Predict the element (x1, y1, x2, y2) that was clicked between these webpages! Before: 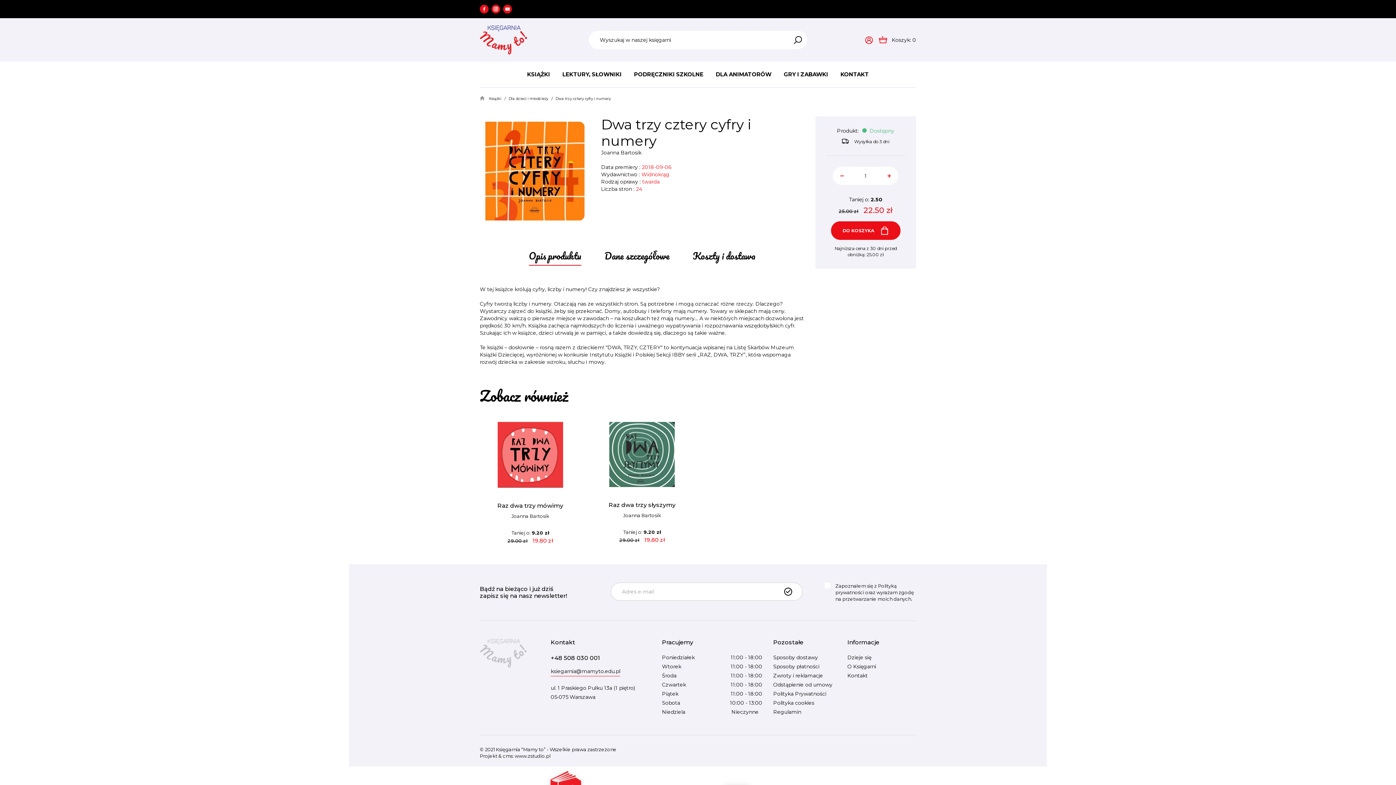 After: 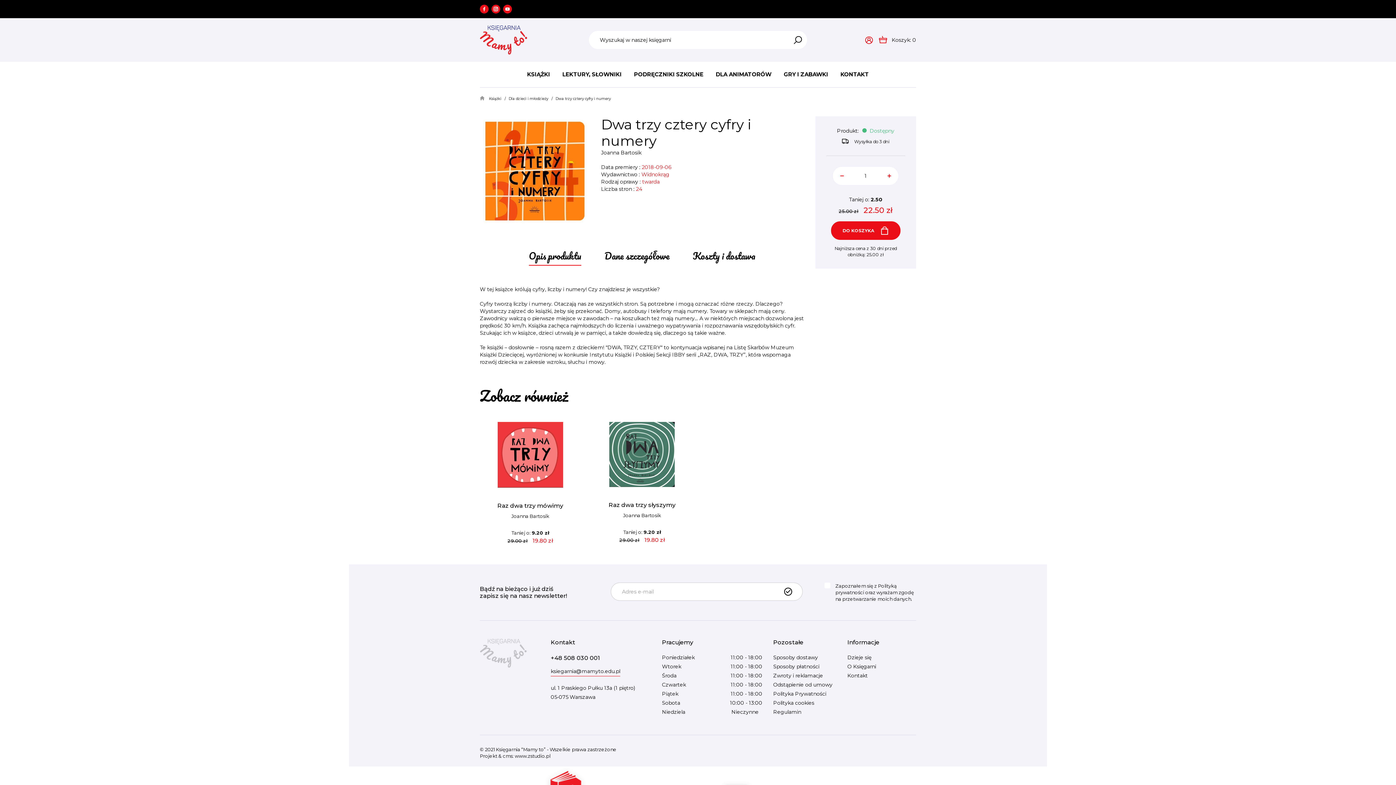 Action: bbox: (491, 4, 500, 13)